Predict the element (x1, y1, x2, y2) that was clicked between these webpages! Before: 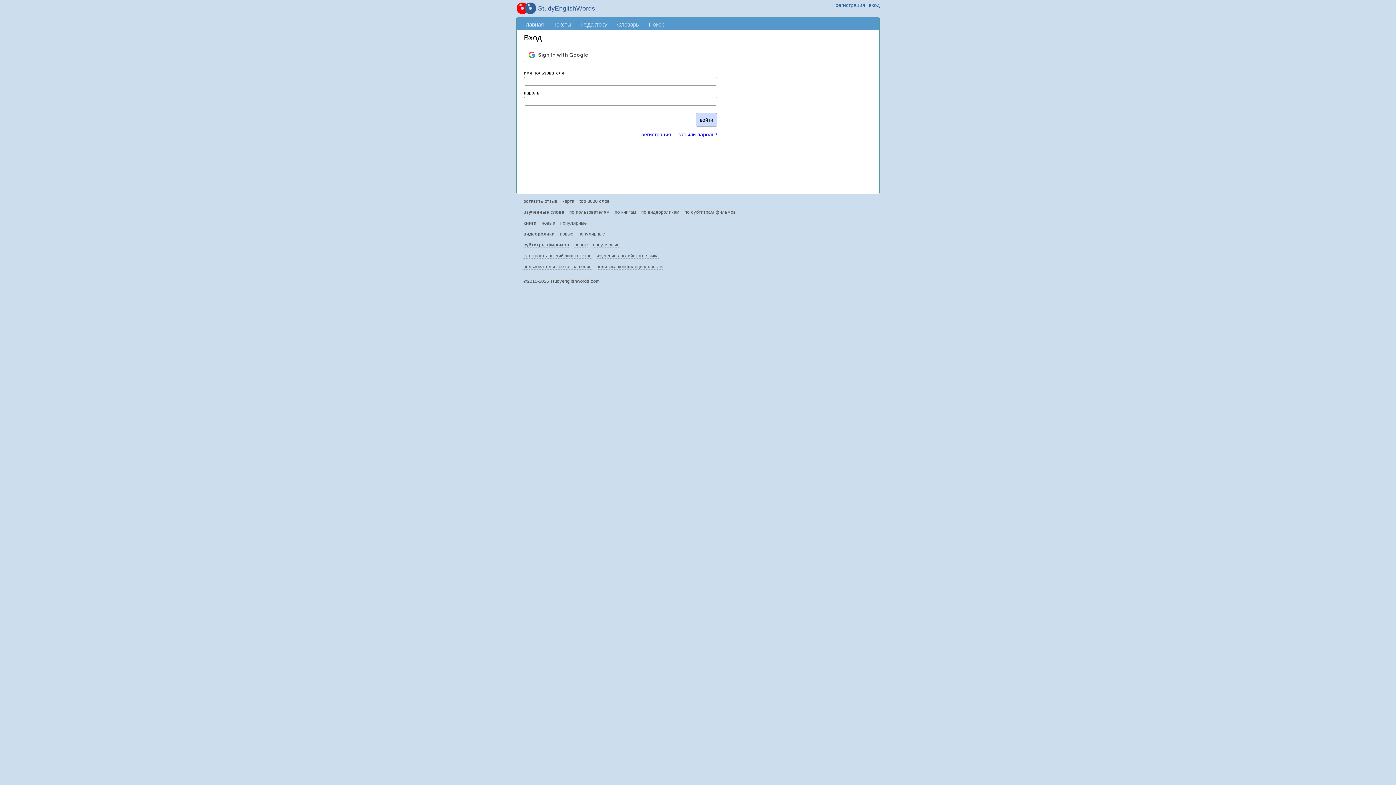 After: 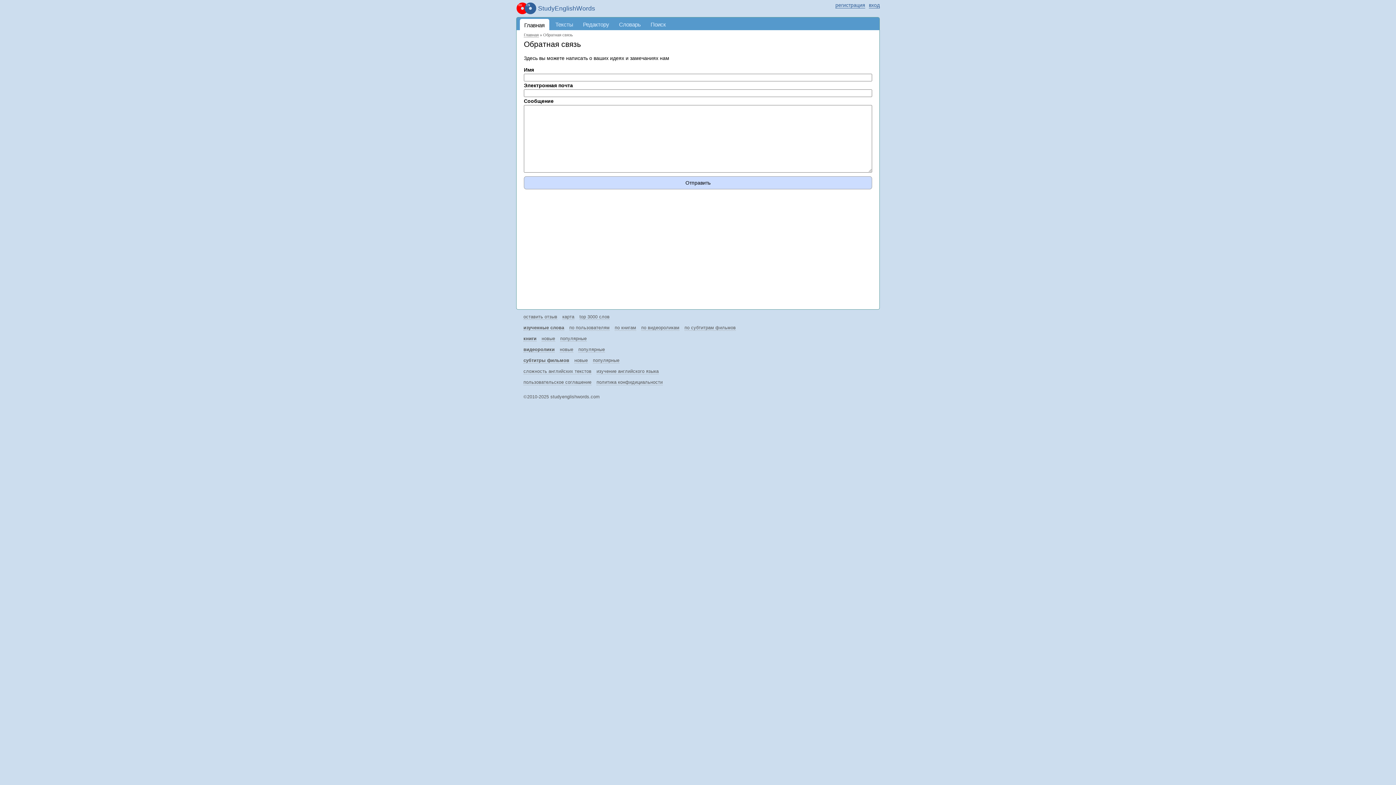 Action: label: оставить отзыв bbox: (523, 198, 557, 204)